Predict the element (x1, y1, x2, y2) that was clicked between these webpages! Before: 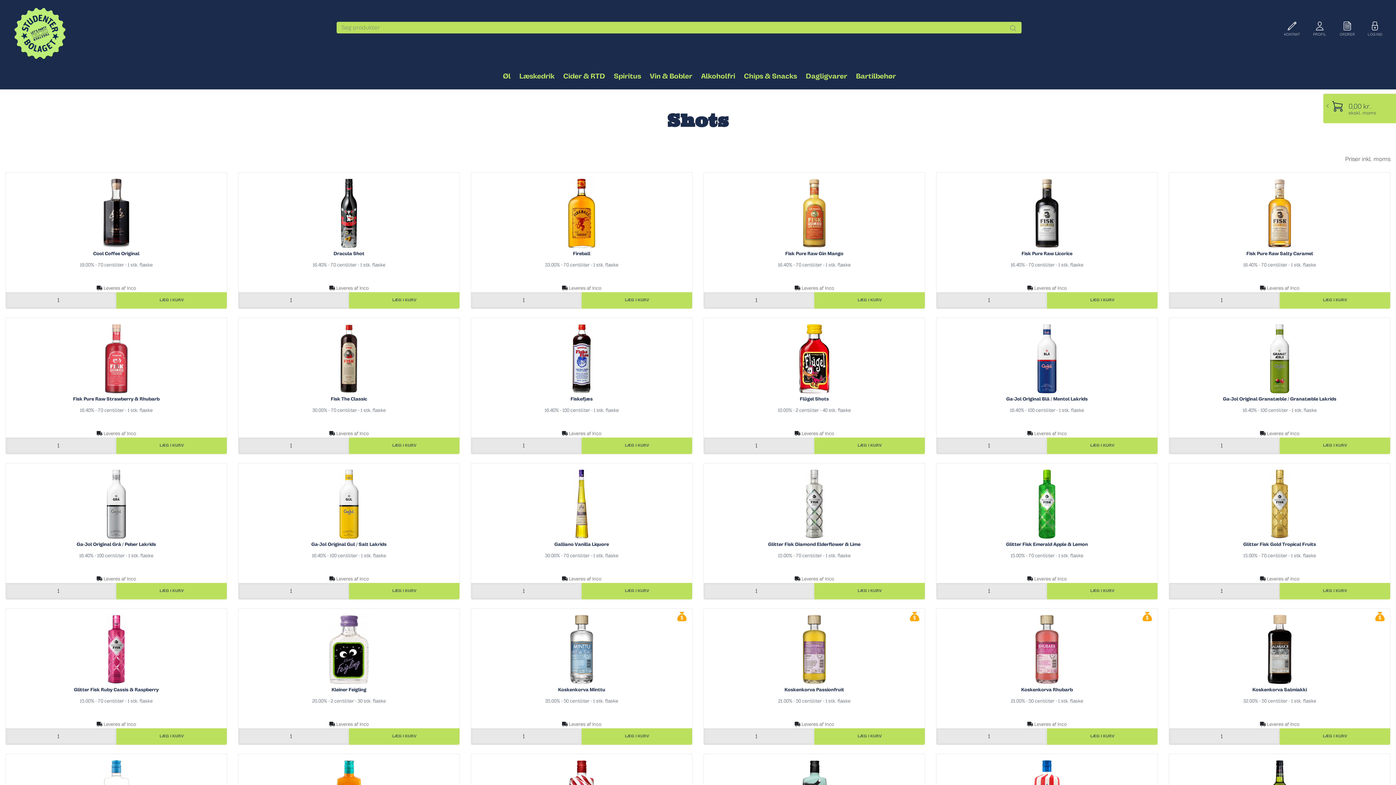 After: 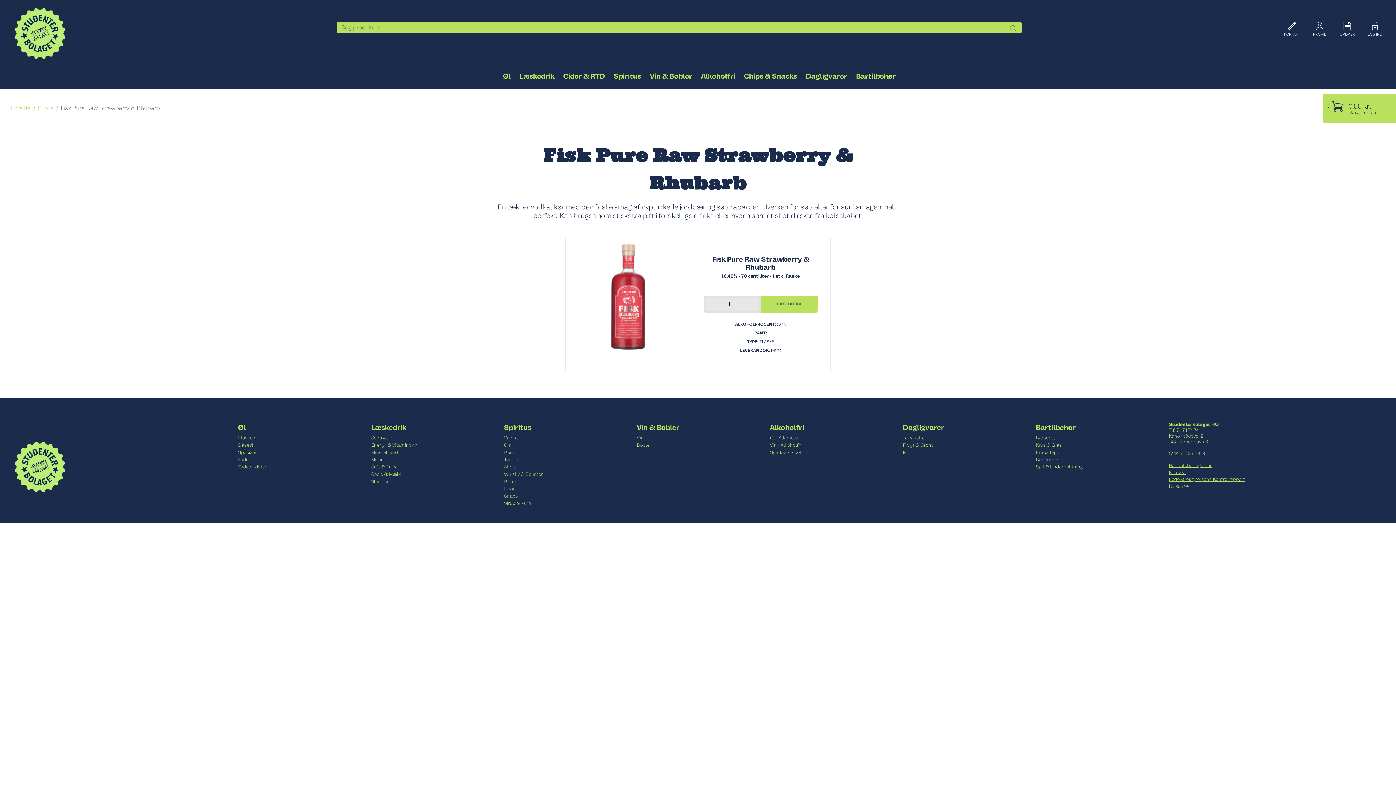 Action: bbox: (94, 320, 138, 393)